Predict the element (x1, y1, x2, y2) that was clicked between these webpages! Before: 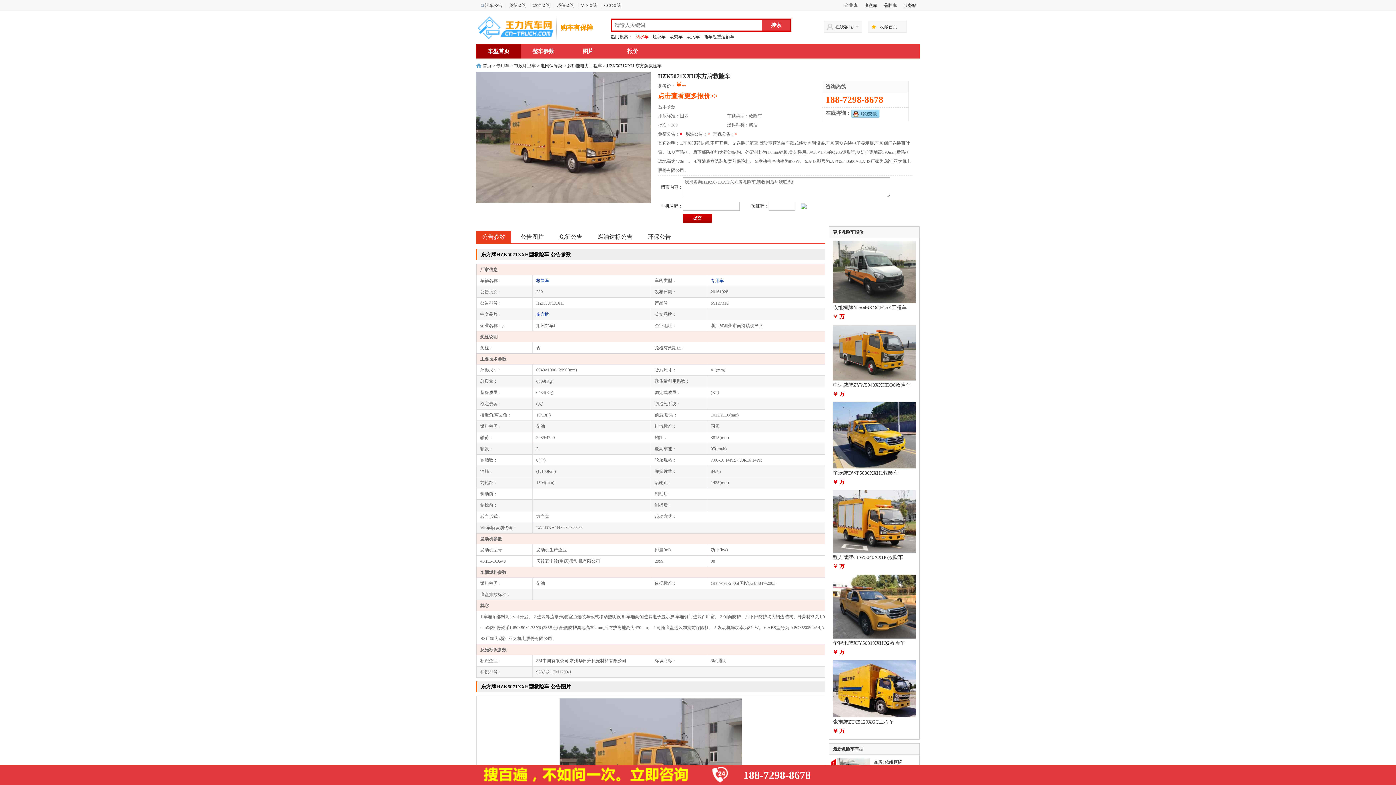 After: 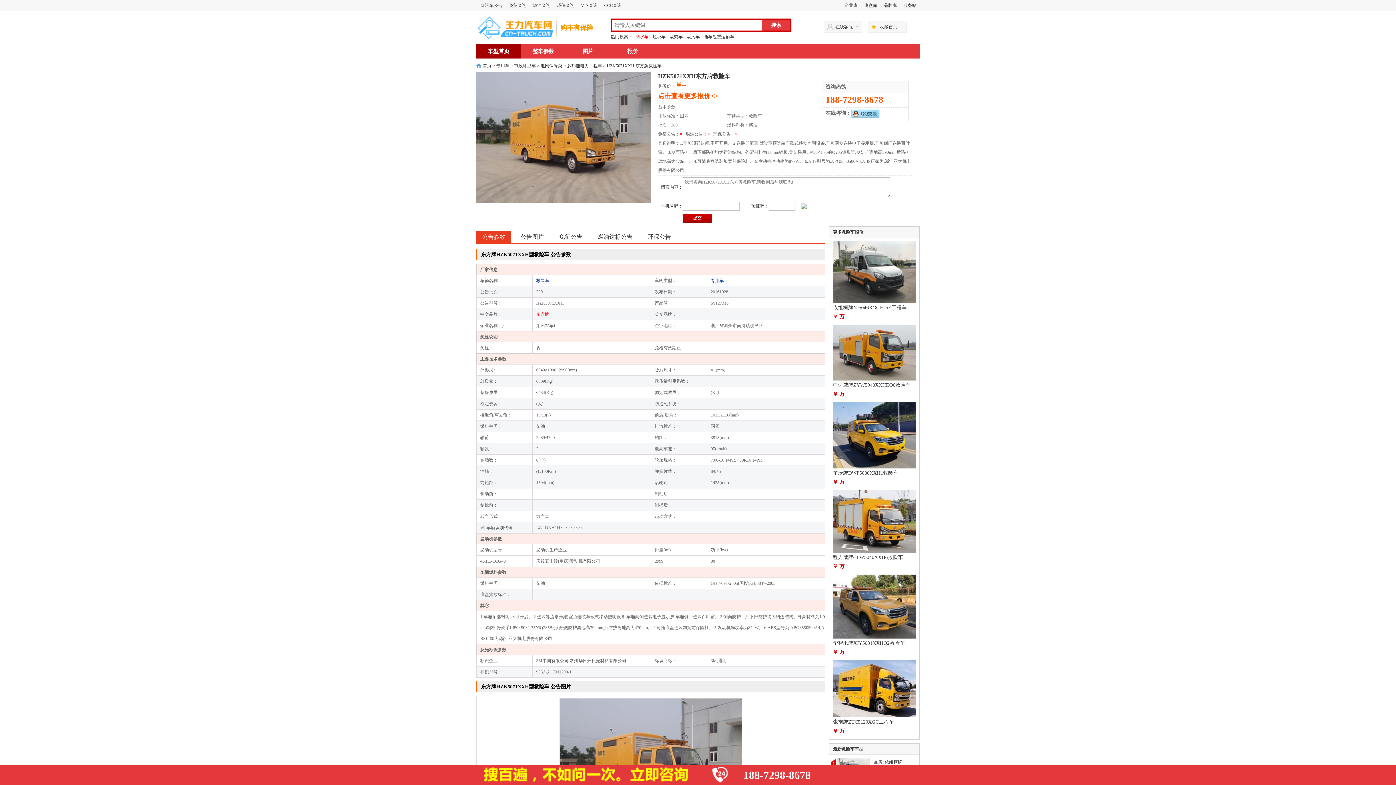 Action: bbox: (536, 312, 549, 317) label: 东方牌